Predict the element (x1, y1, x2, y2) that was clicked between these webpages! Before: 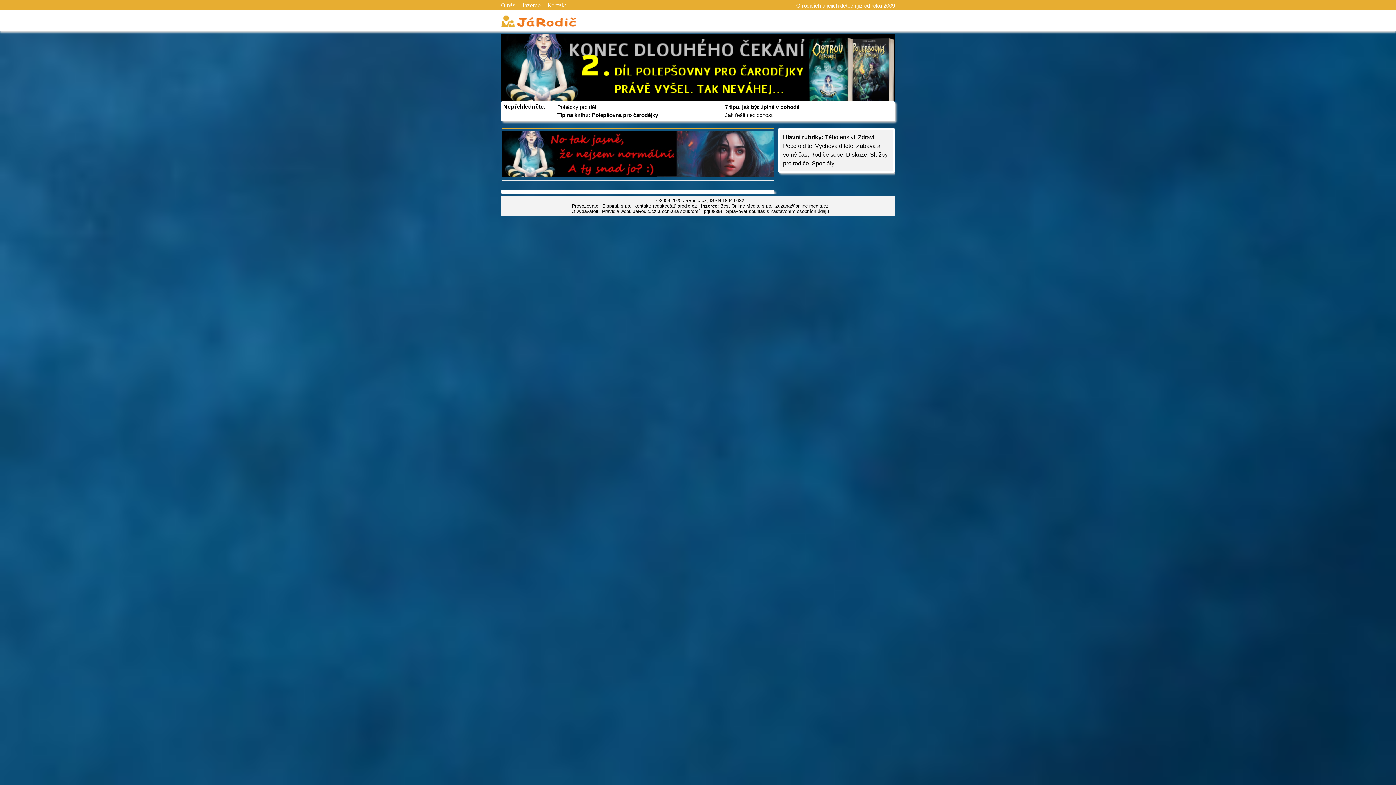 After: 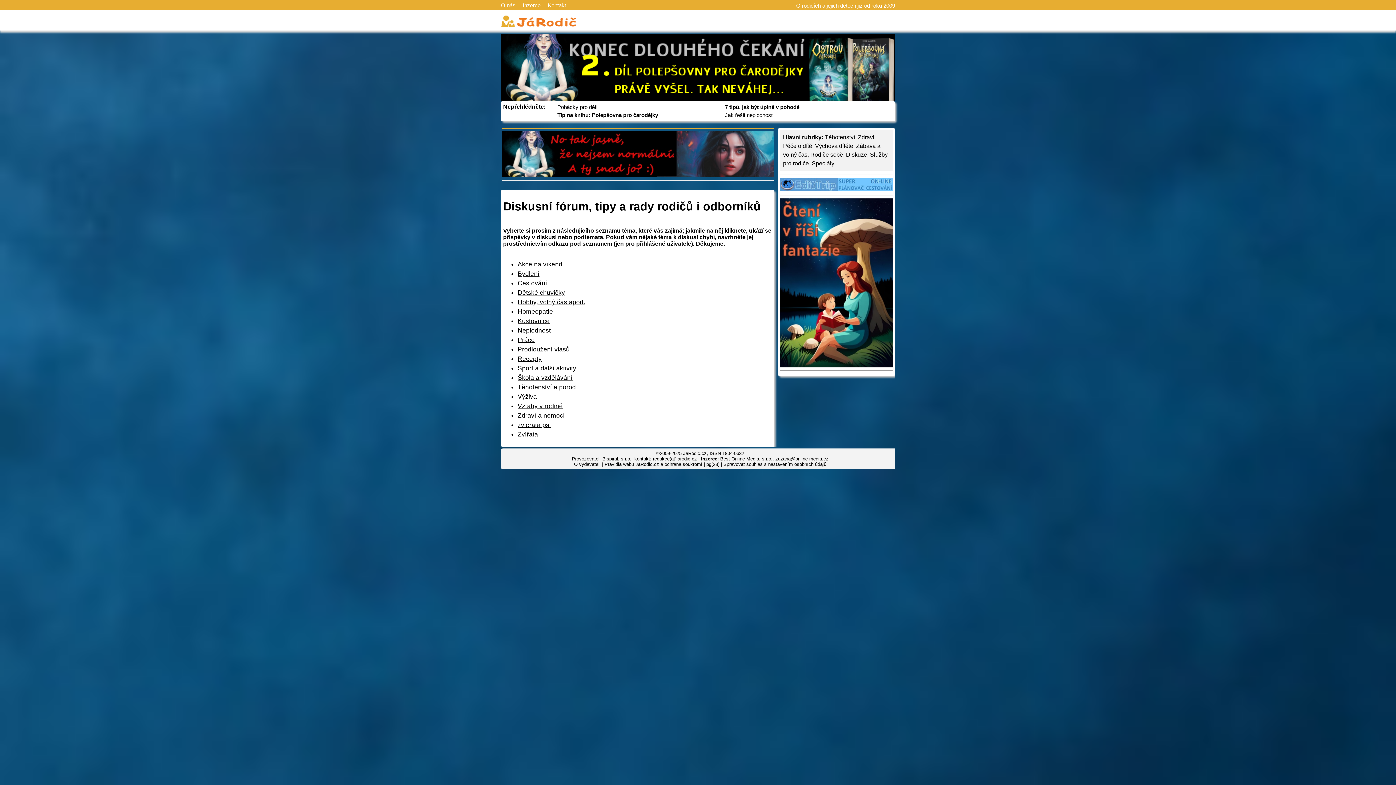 Action: label: Diskuze bbox: (846, 151, 867, 157)